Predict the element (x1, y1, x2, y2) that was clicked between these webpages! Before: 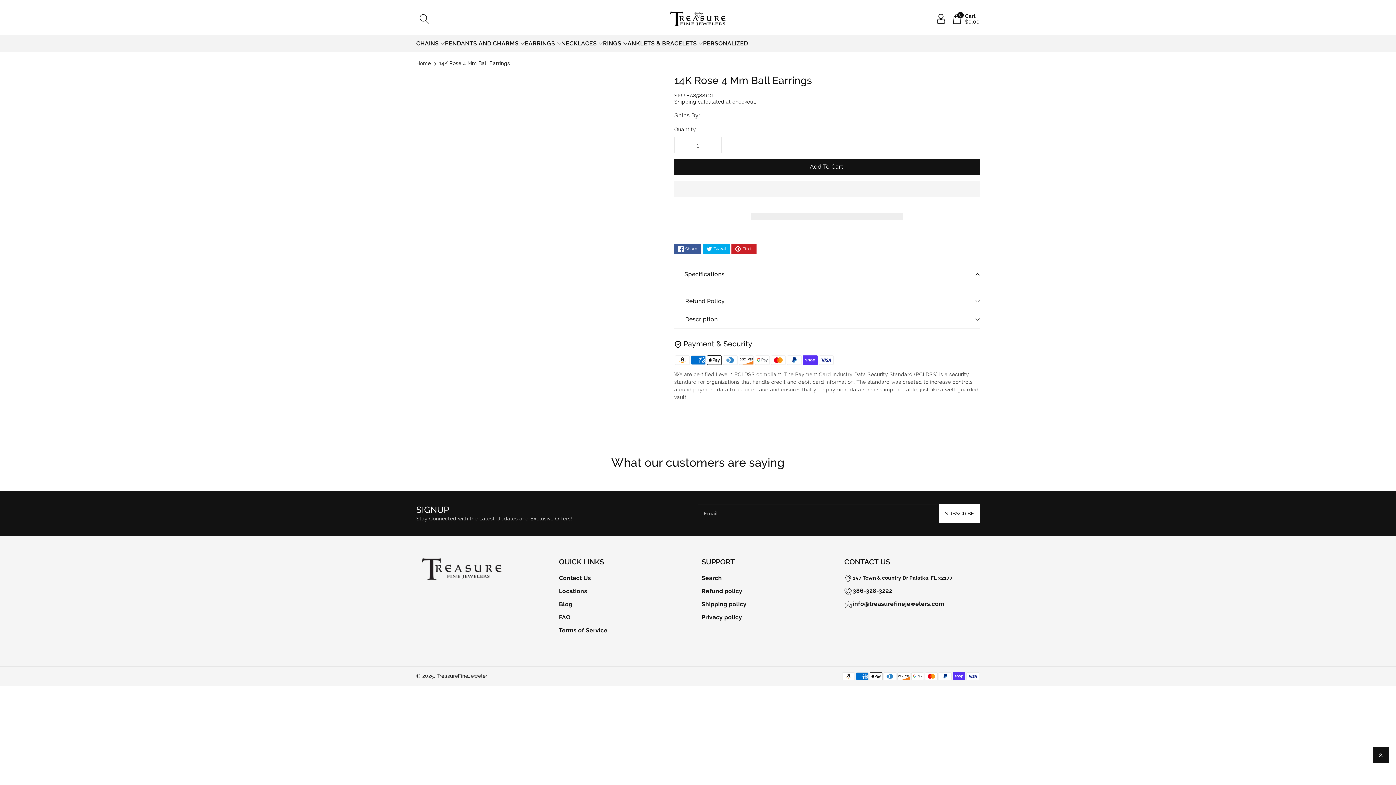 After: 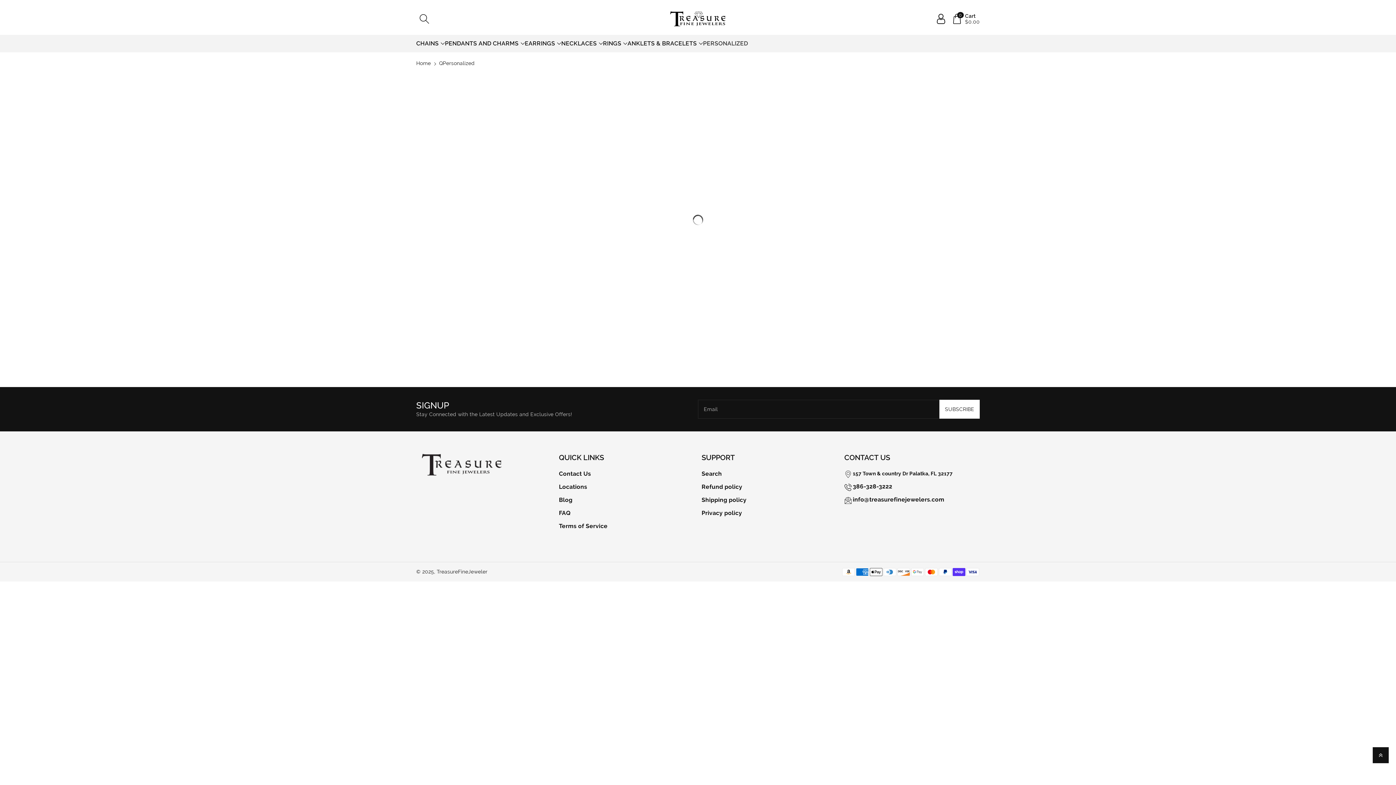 Action: label: PERSONALIZED bbox: (703, 39, 748, 48)